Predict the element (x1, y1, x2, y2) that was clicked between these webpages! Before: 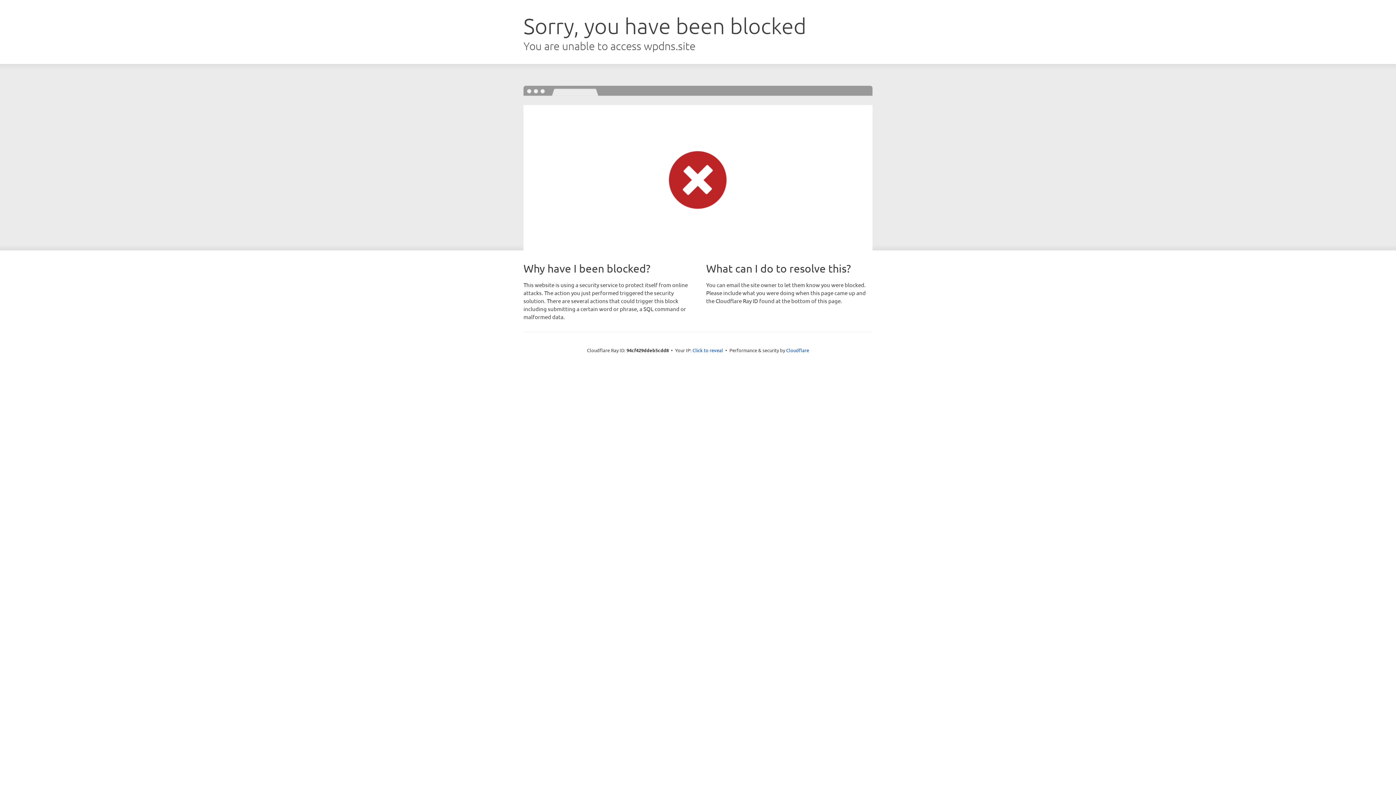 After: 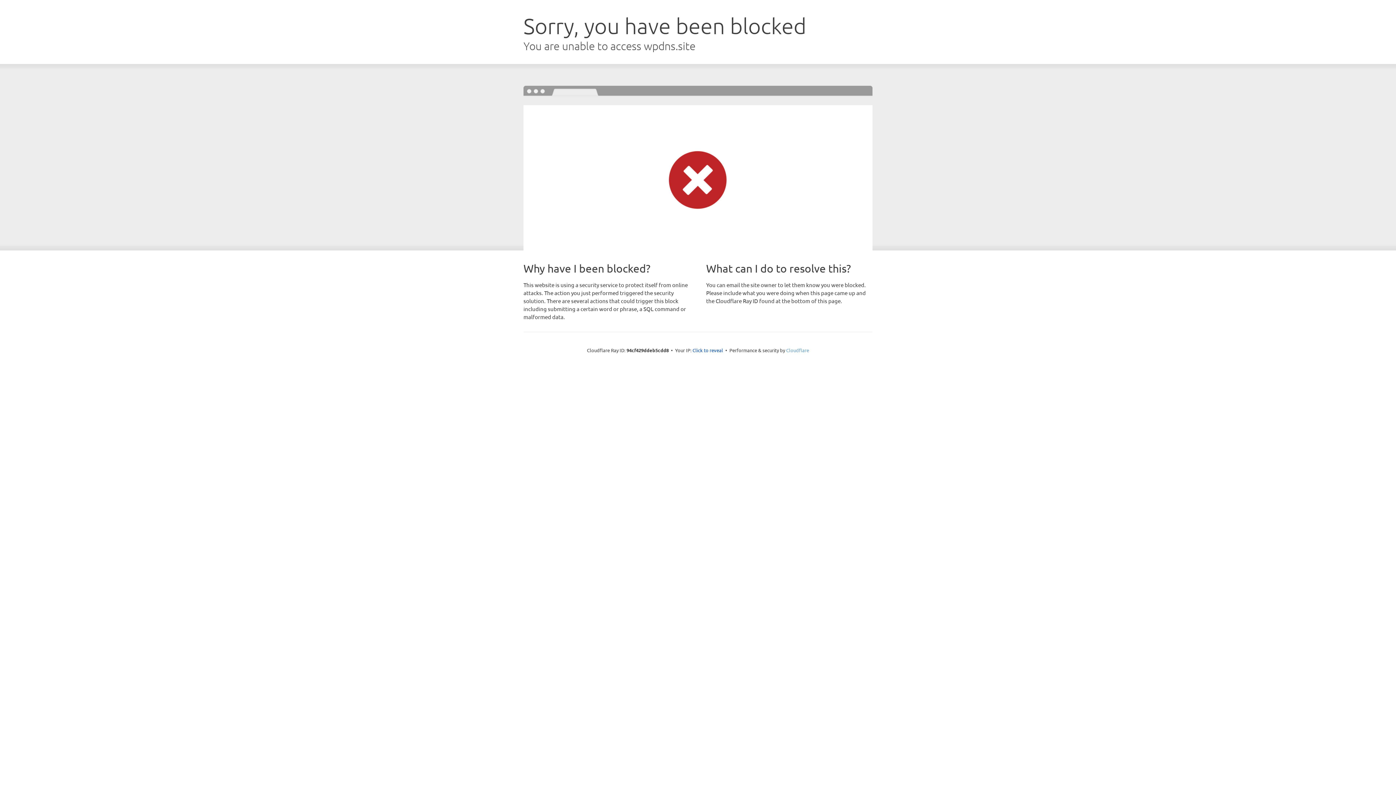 Action: bbox: (786, 347, 809, 353) label: Cloudflare